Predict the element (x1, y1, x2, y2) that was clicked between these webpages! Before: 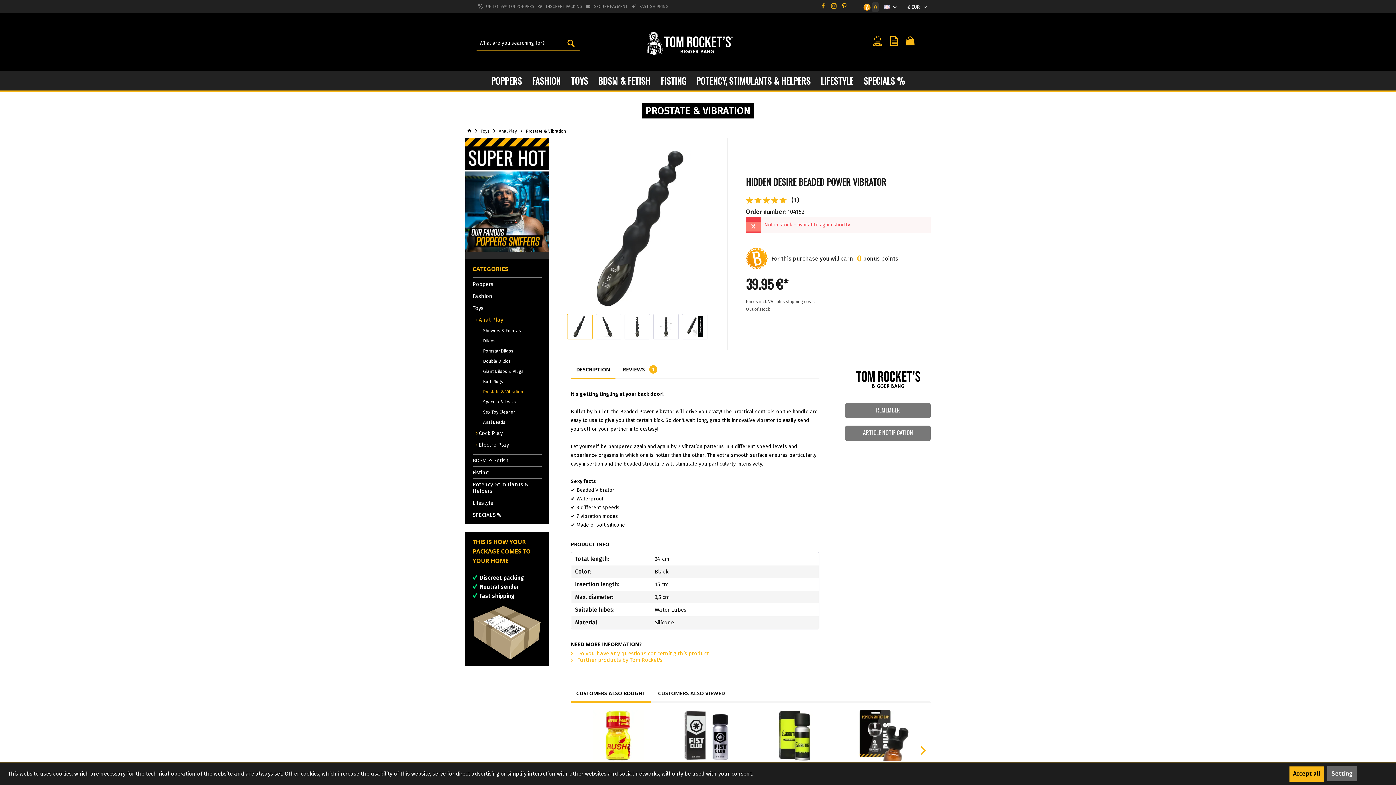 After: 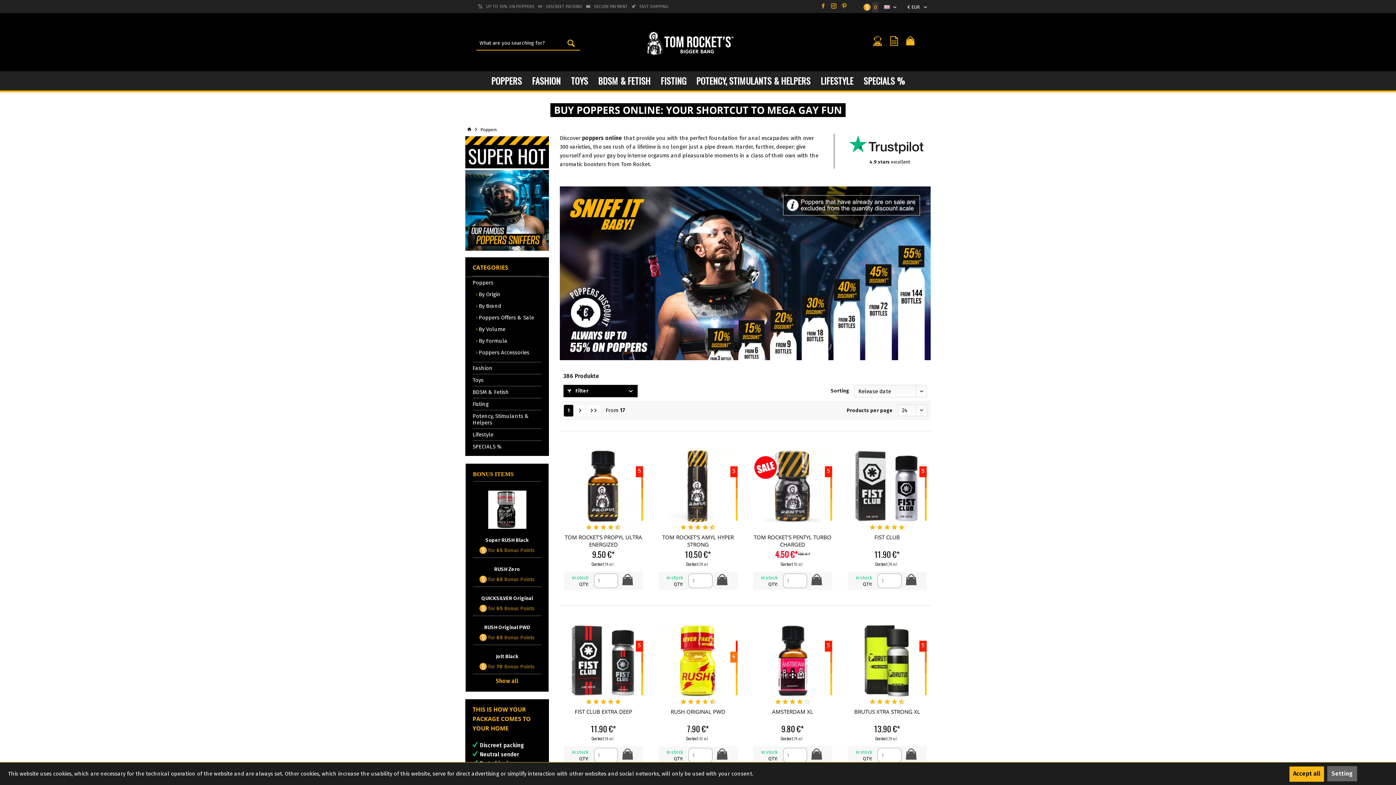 Action: label: Poppers bbox: (486, 71, 527, 90)